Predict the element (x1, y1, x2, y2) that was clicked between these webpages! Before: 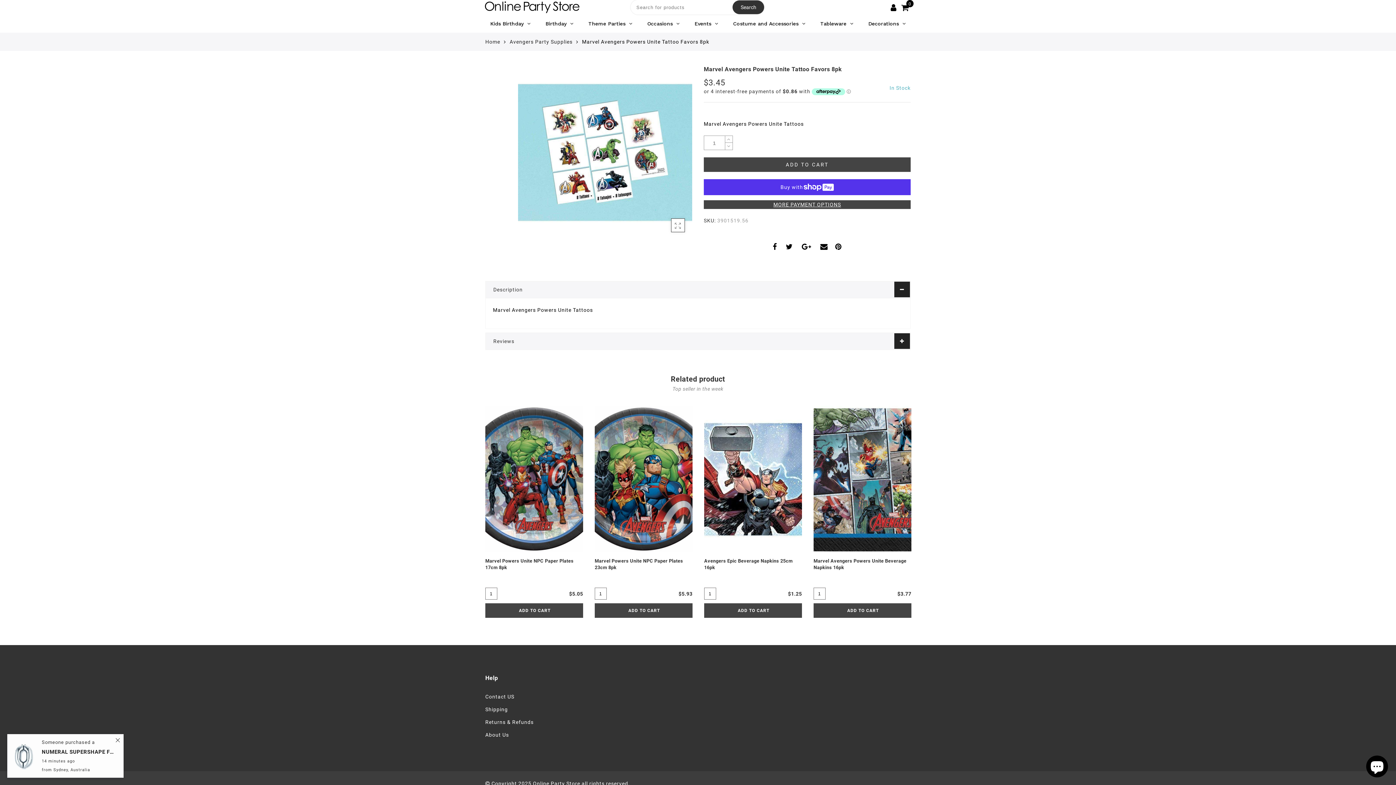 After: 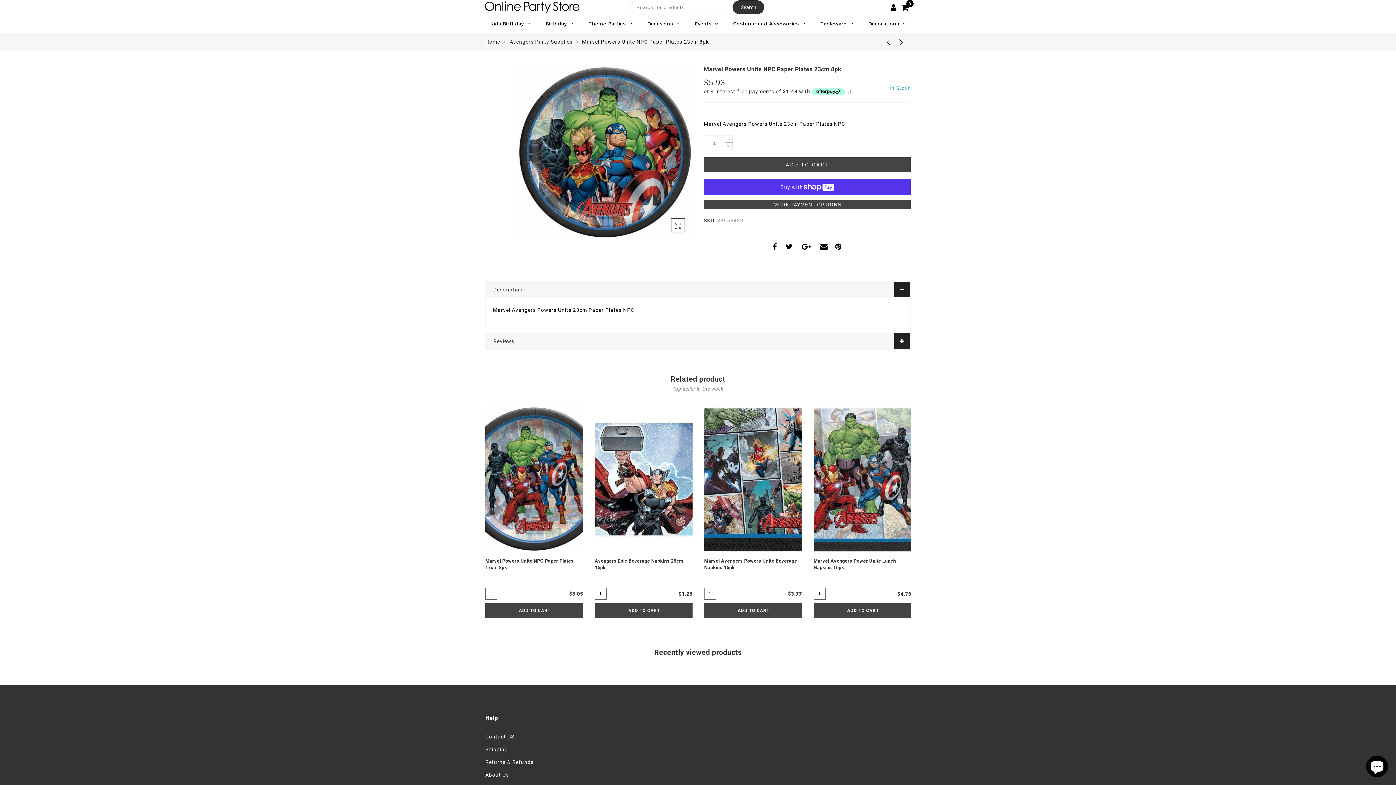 Action: bbox: (594, 406, 692, 552)